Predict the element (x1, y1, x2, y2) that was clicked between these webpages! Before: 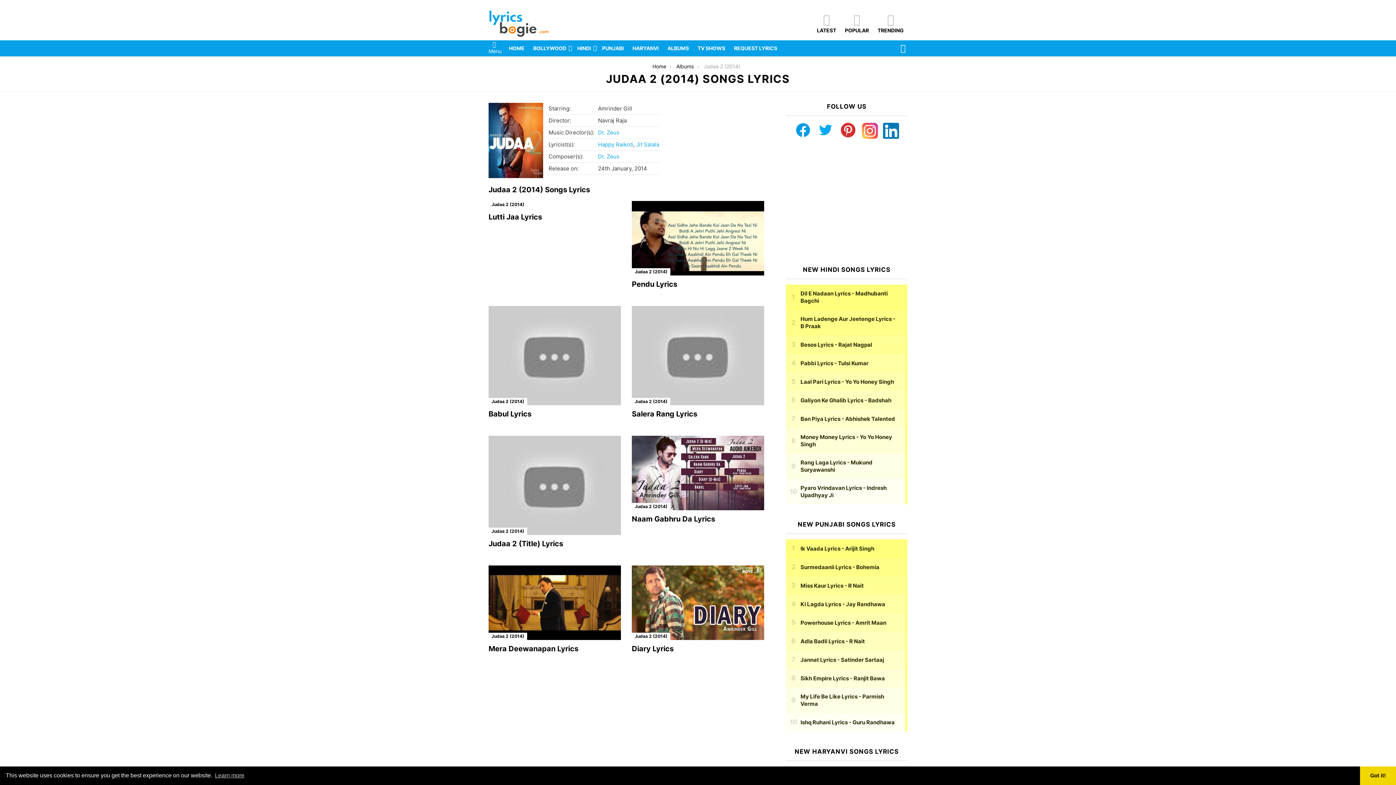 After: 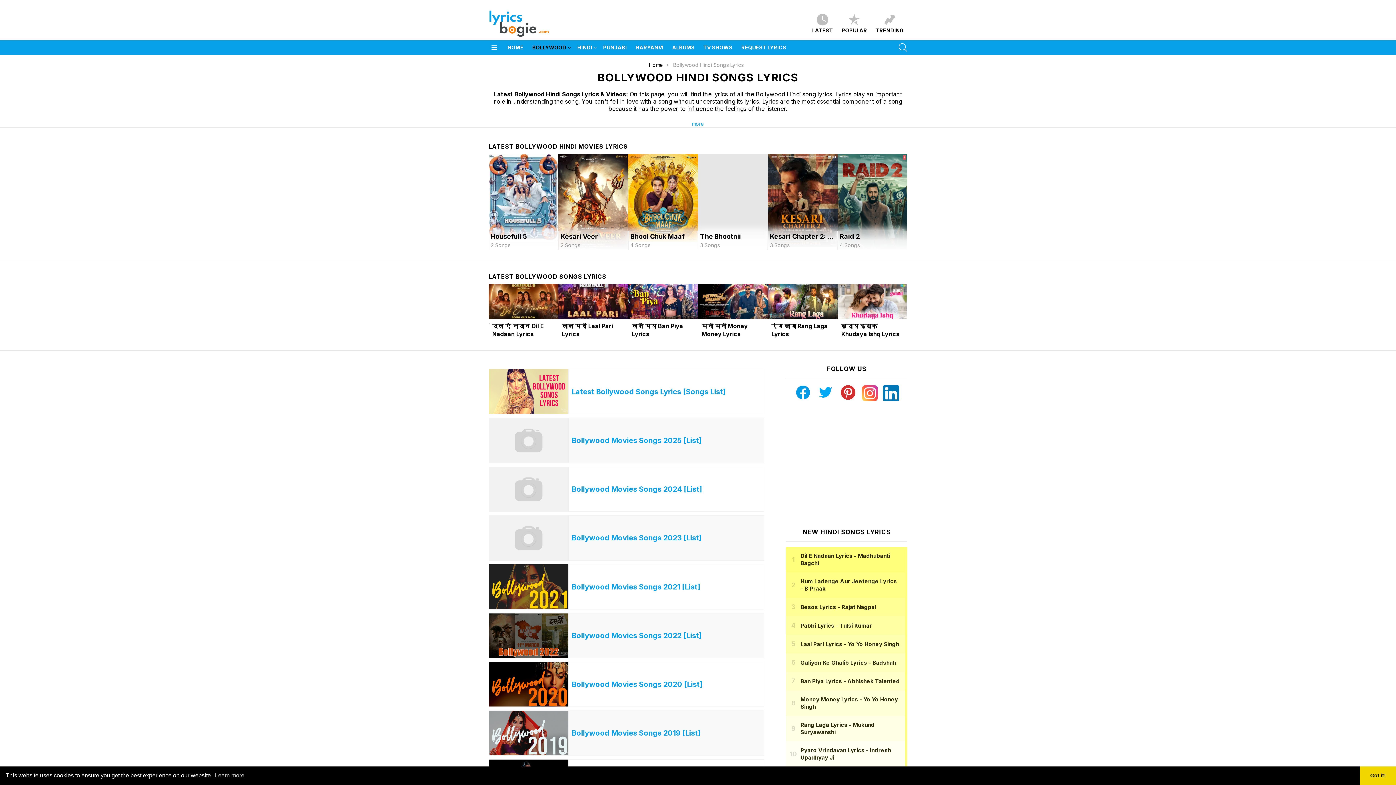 Action: label: BOLLYWOOD bbox: (529, 43, 572, 53)